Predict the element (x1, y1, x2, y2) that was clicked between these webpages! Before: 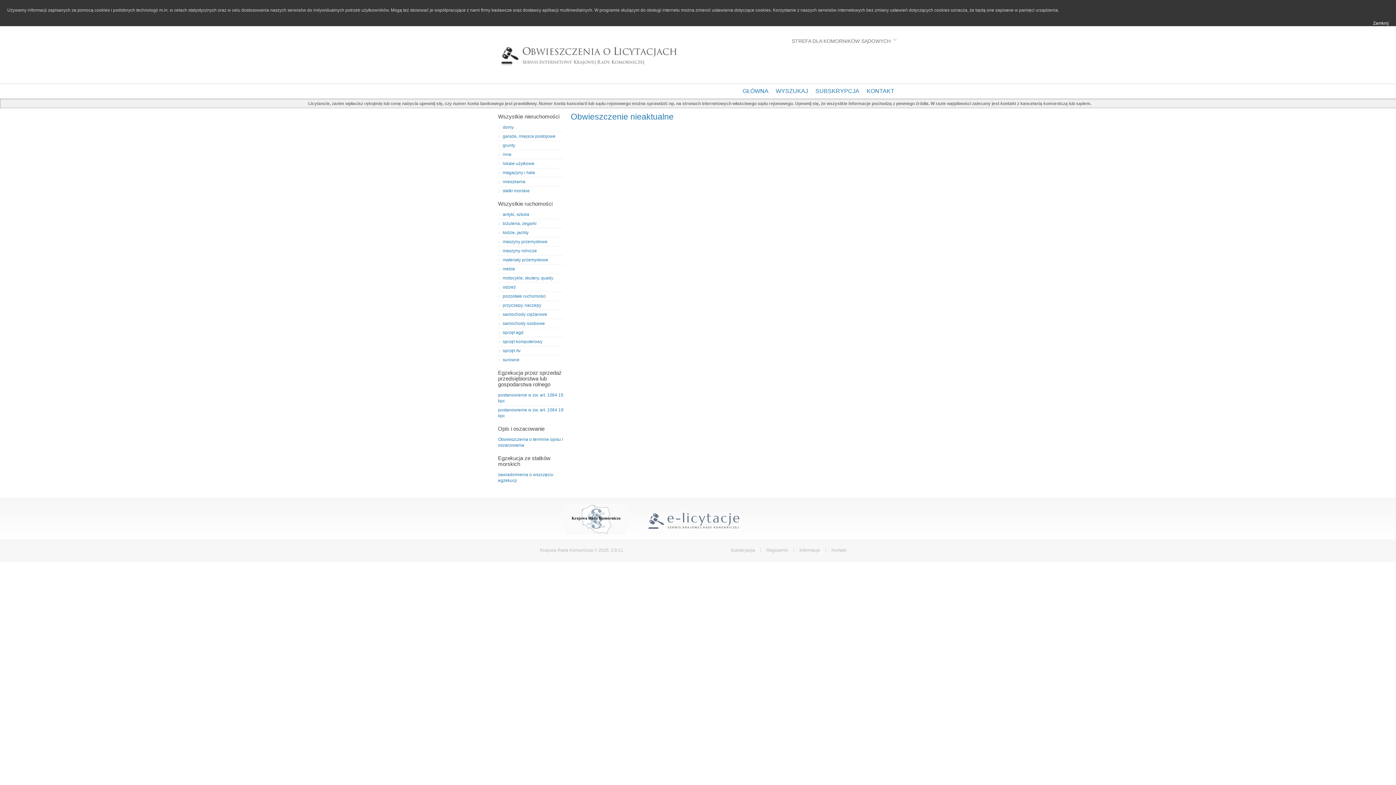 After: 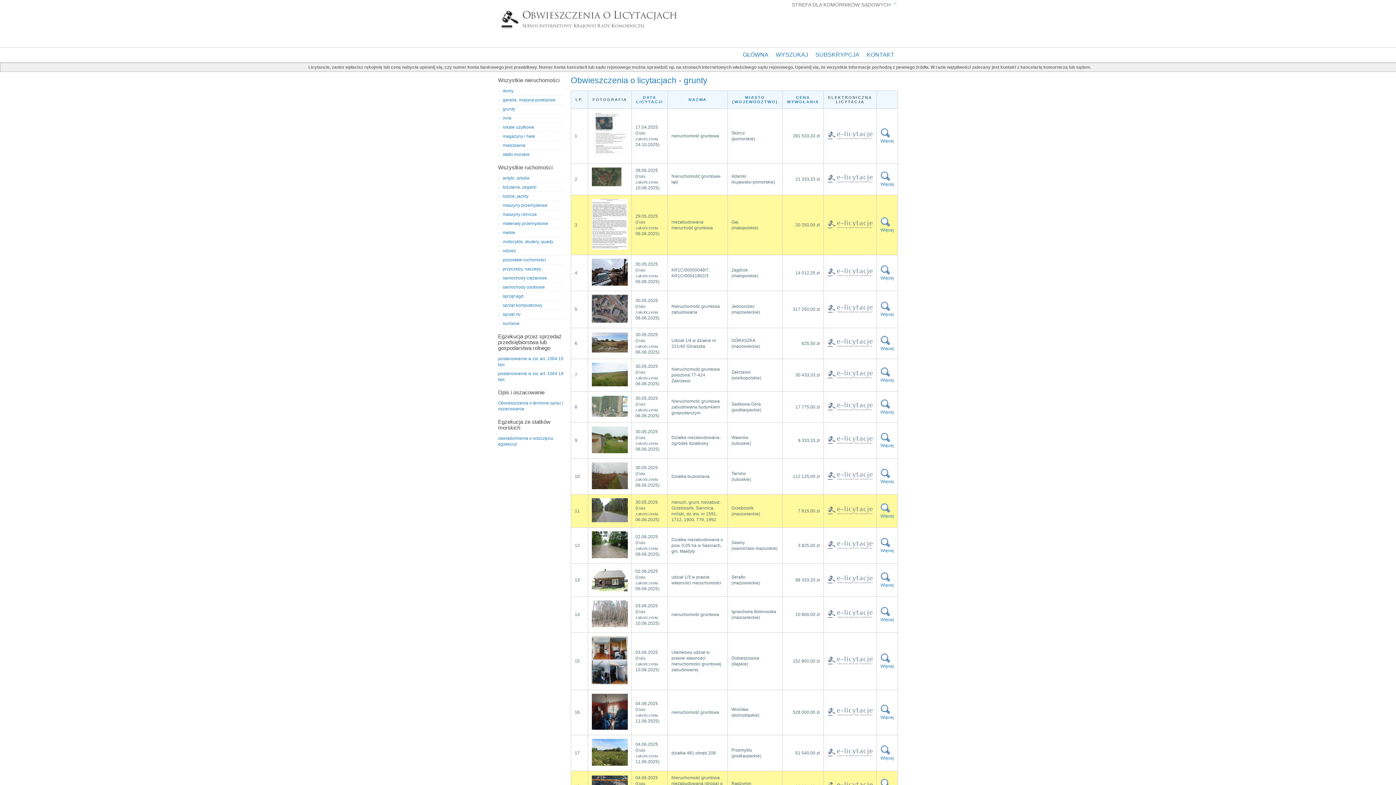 Action: bbox: (502, 142, 515, 148) label: grunty